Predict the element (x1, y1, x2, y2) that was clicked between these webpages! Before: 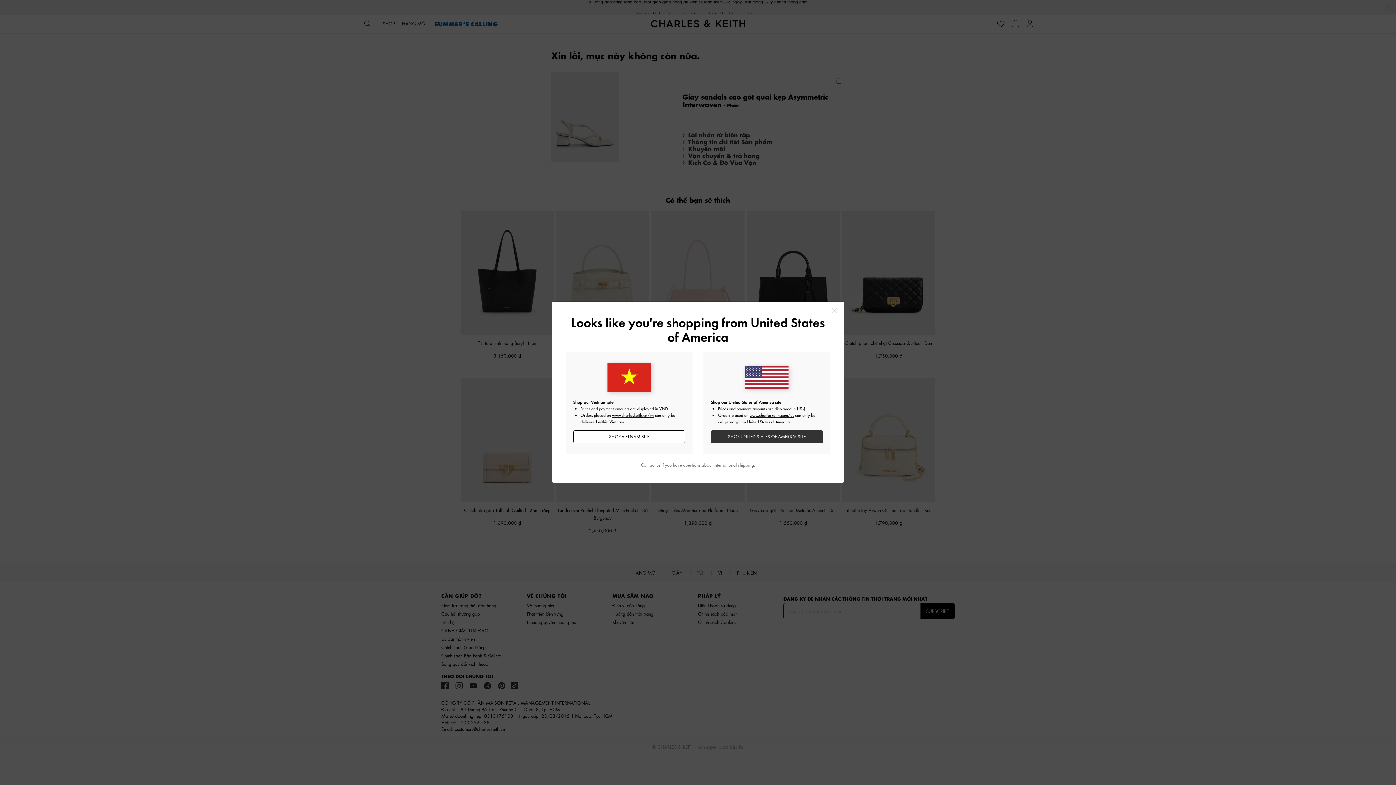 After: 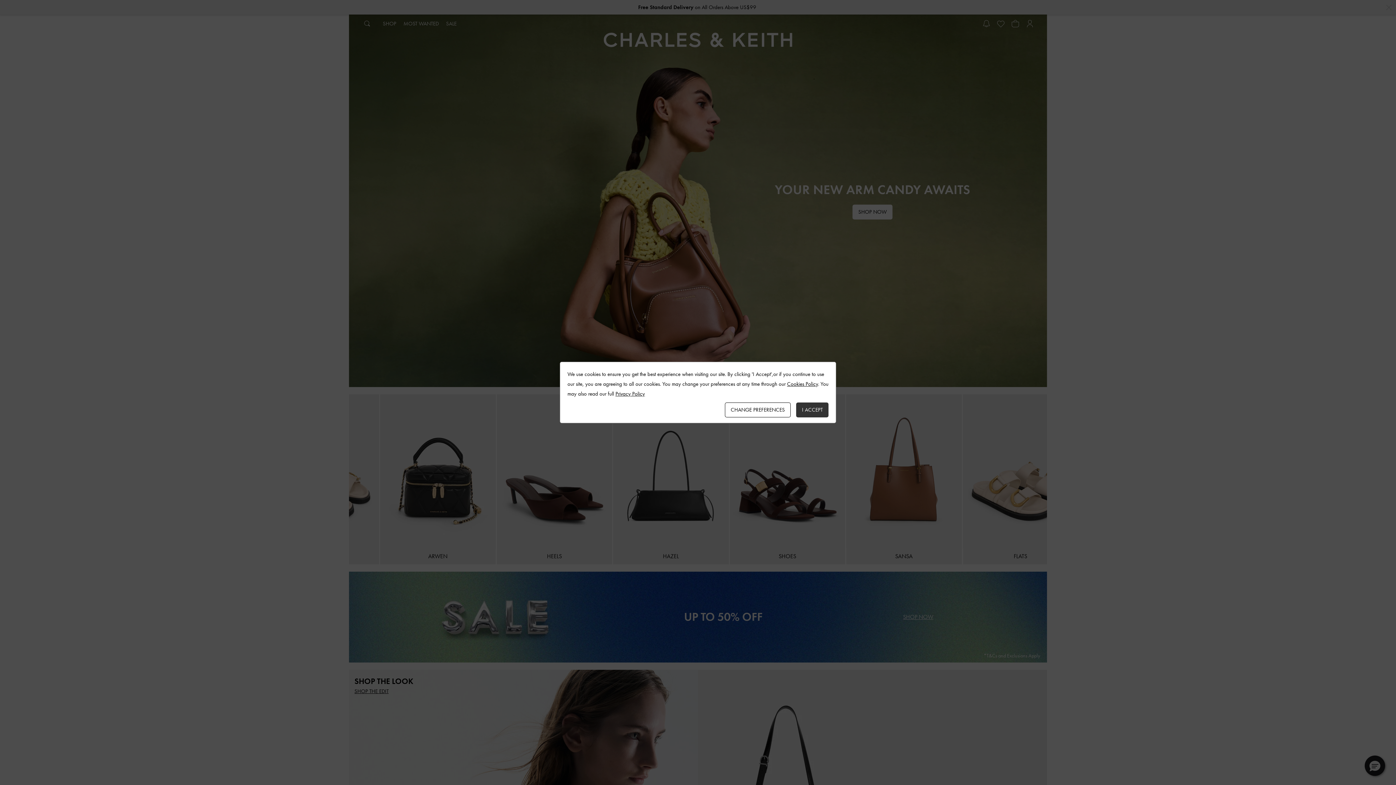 Action: bbox: (749, 412, 794, 418) label: www.charleskeith.com/us